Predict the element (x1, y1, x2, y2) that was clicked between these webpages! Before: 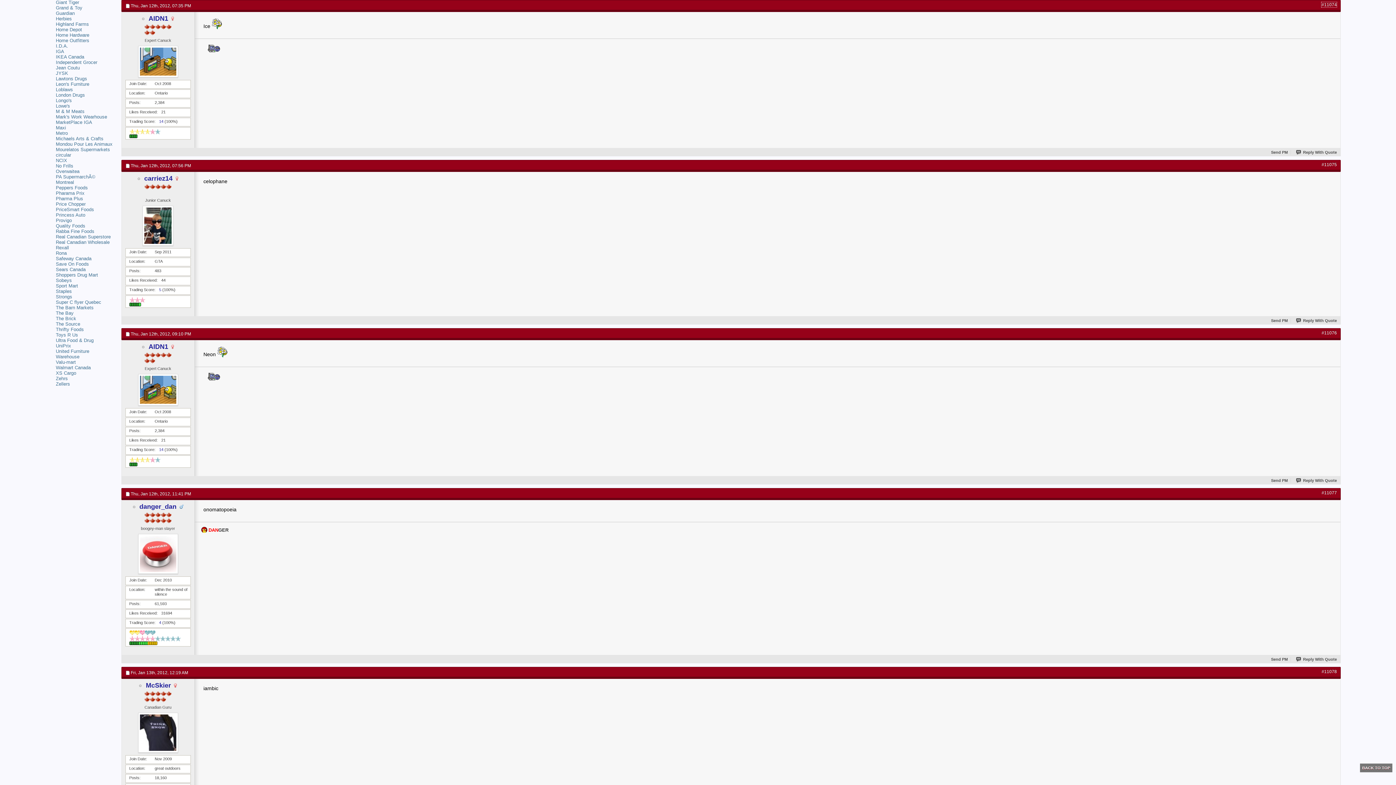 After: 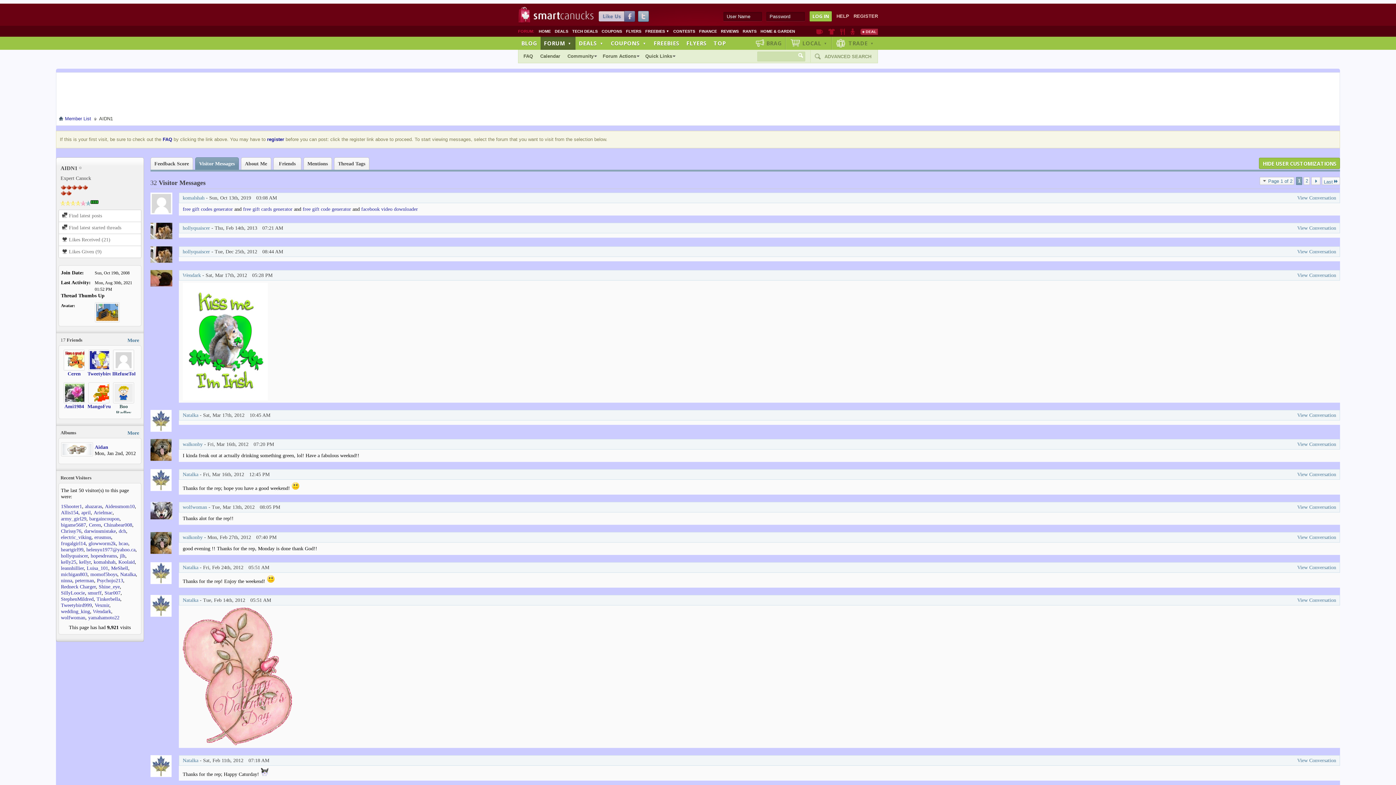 Action: bbox: (148, 15, 168, 22) label: AIDN1